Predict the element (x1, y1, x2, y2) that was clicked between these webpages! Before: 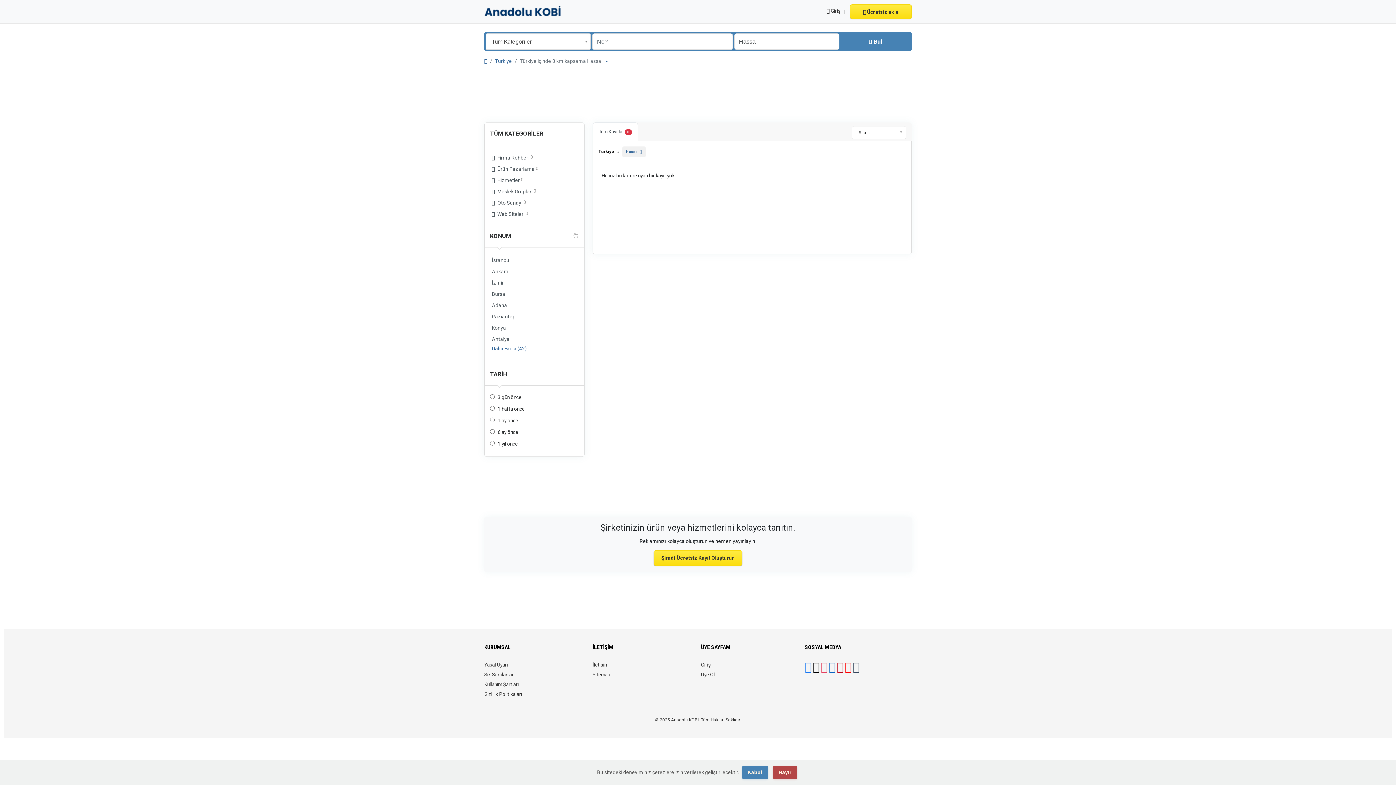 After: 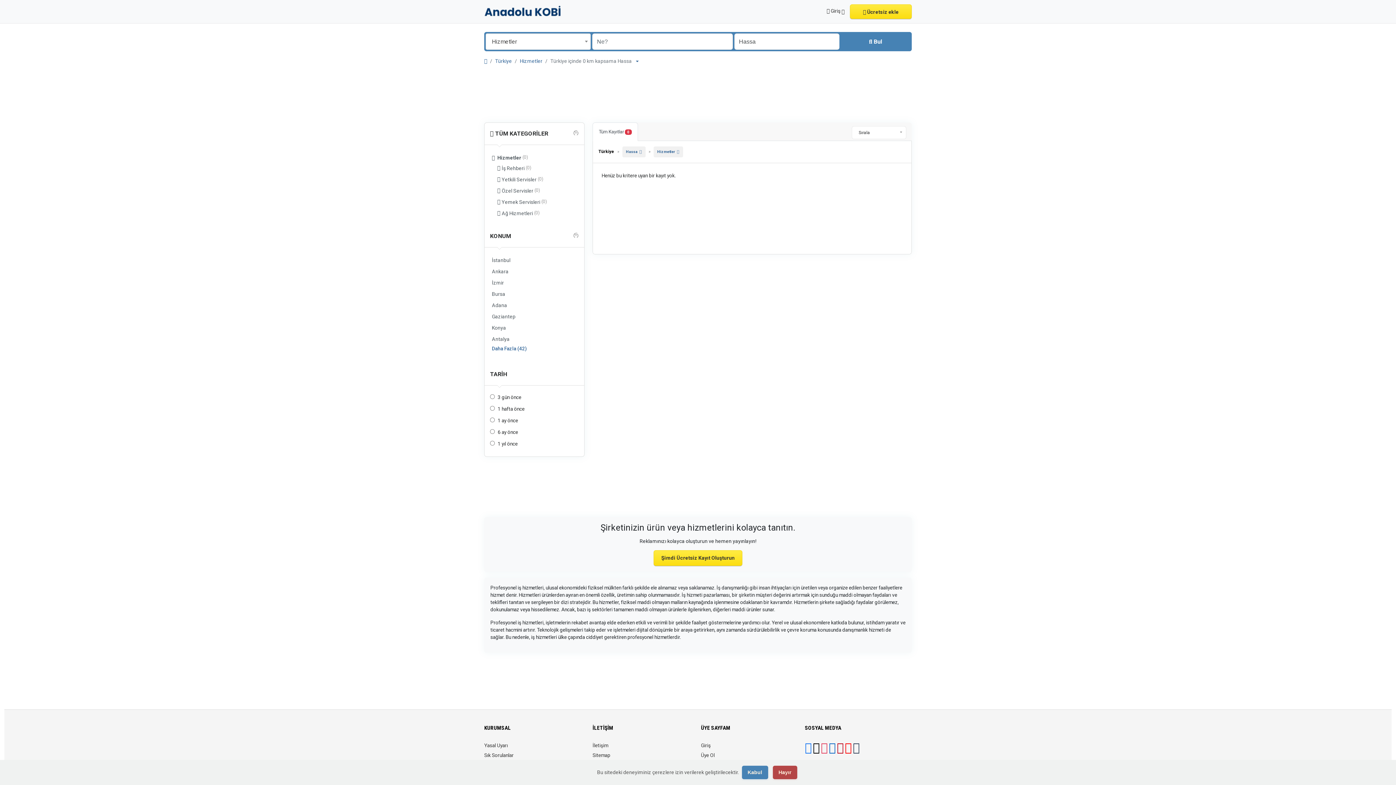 Action: bbox: (490, 175, 578, 185) label:  Hizmetler
 0